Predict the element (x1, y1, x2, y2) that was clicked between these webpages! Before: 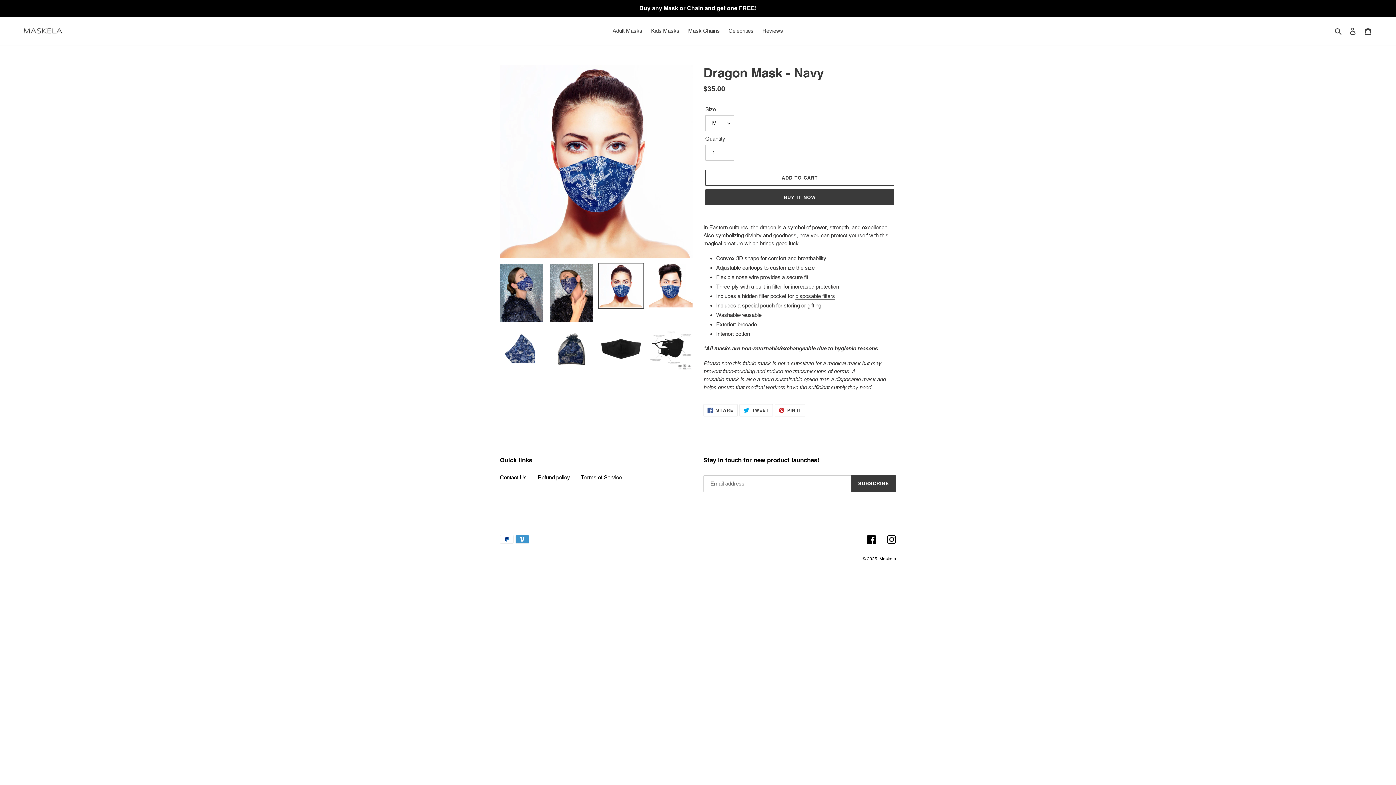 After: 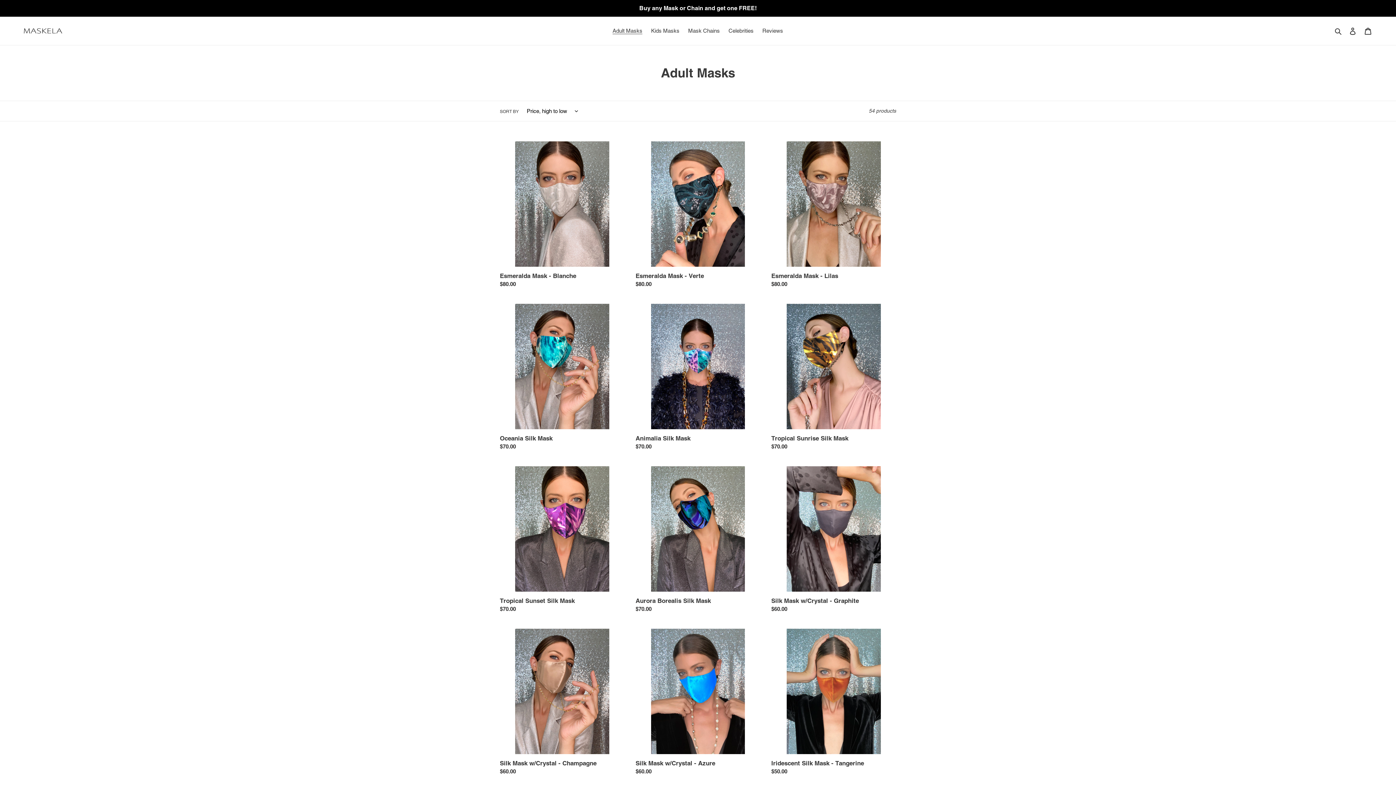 Action: bbox: (609, 25, 646, 36) label: Adult Masks